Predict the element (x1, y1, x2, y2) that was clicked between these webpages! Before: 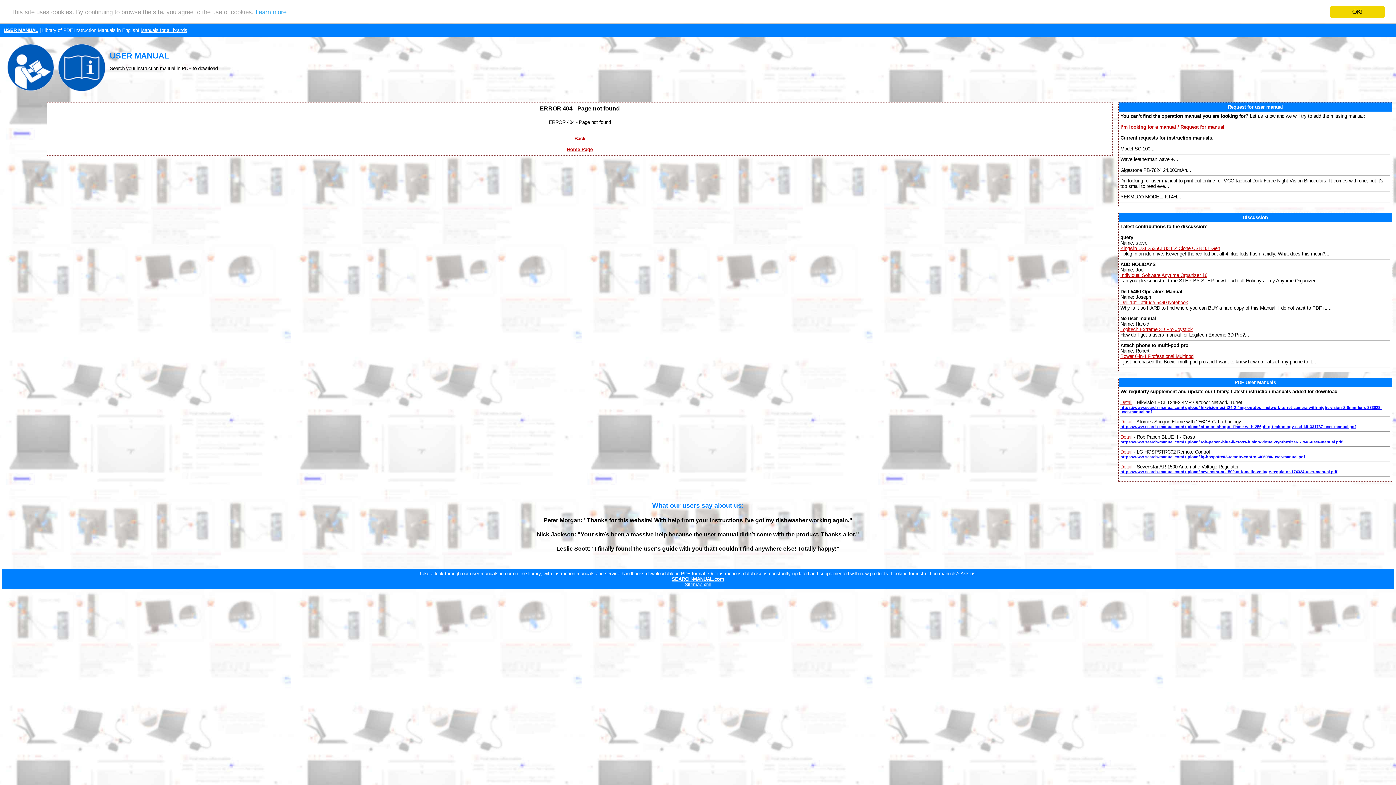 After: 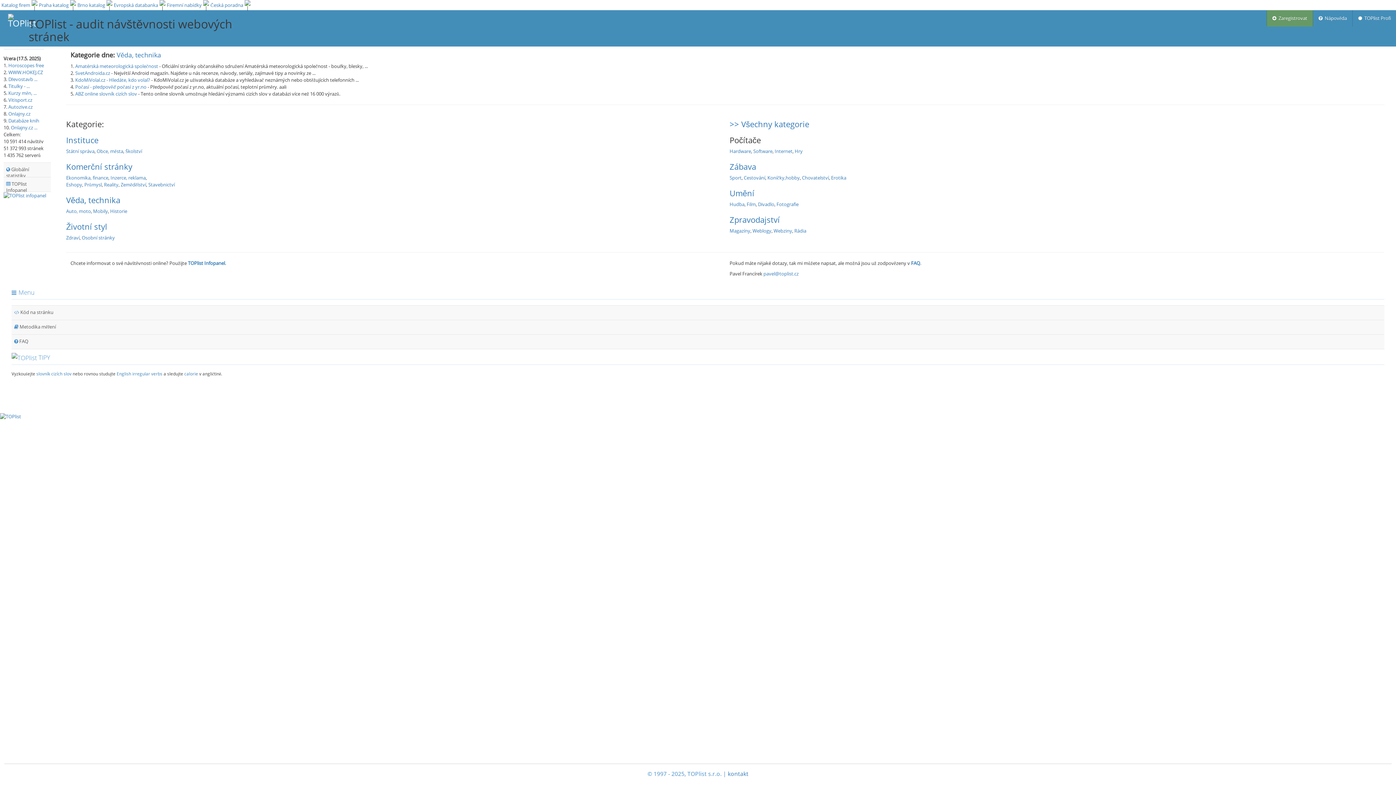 Action: bbox: (0, 587, 0, 592)